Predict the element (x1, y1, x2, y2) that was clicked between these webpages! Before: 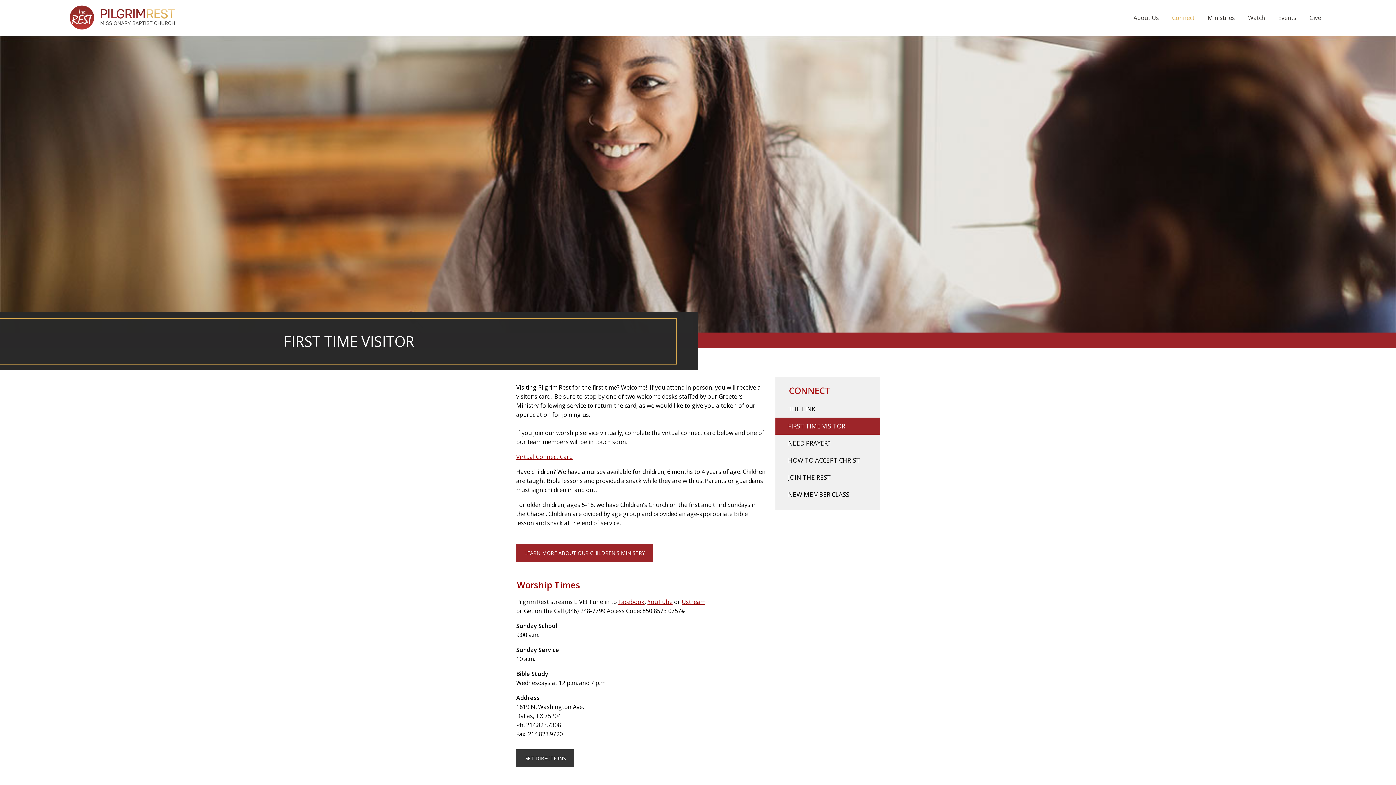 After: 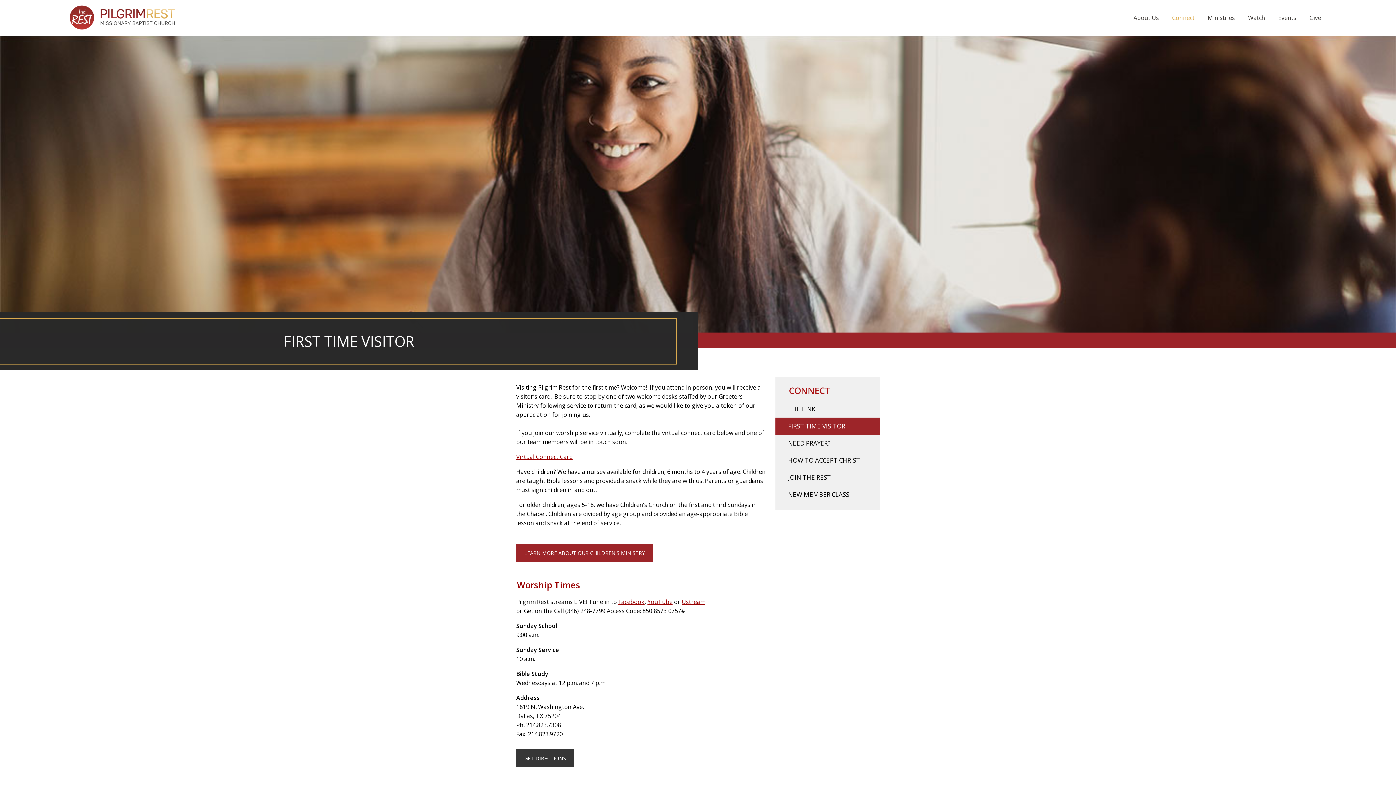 Action: bbox: (1167, 0, 1200, 35) label: Connect